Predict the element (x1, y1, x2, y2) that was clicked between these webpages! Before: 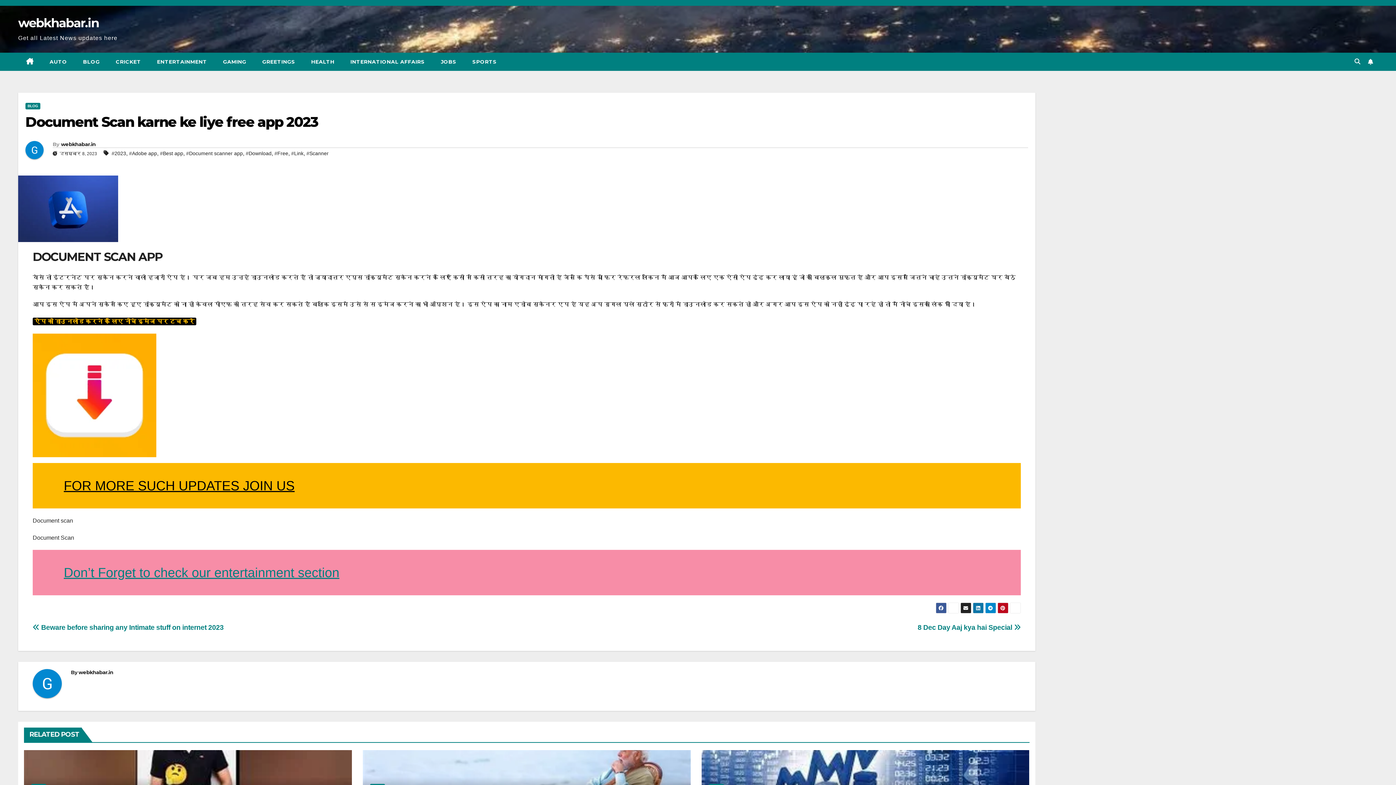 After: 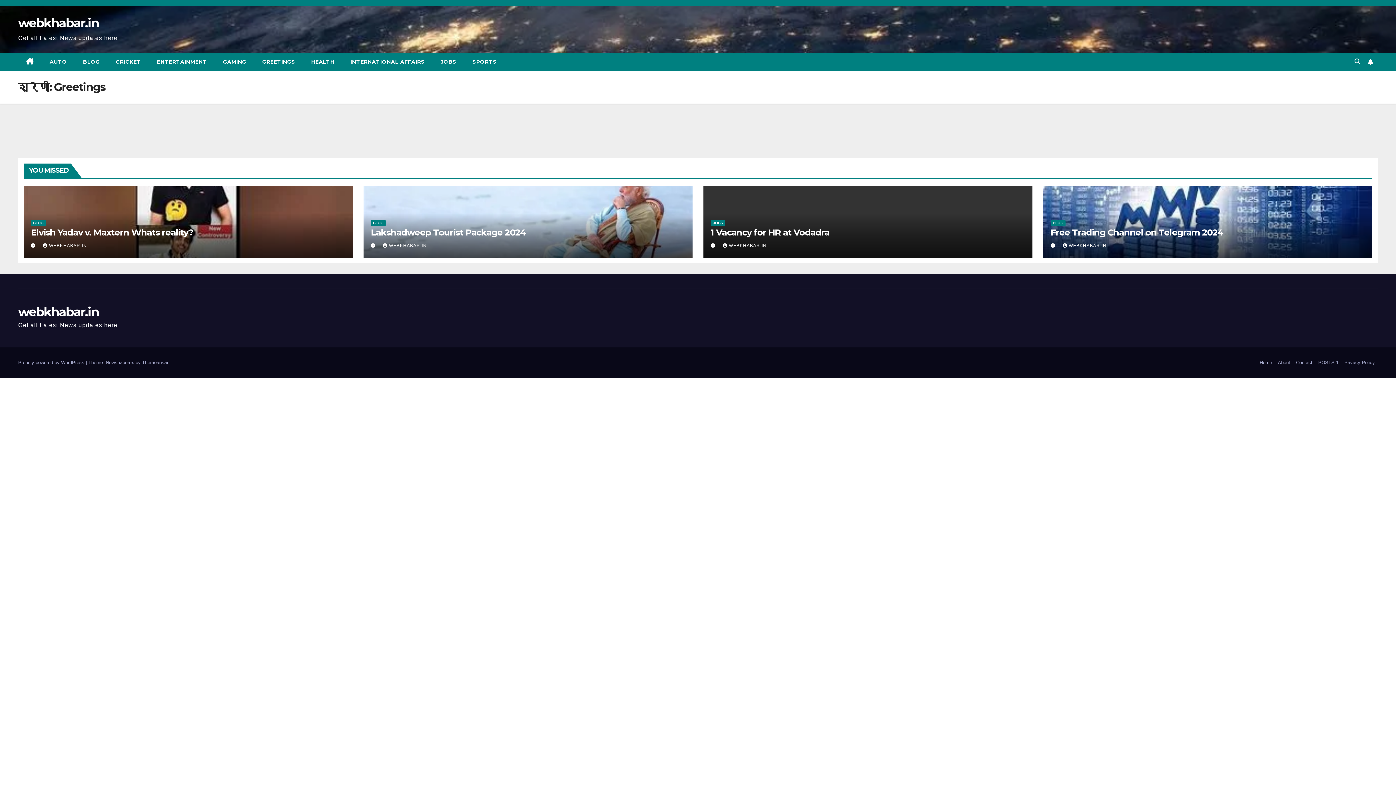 Action: bbox: (254, 52, 303, 70) label: GREETINGS